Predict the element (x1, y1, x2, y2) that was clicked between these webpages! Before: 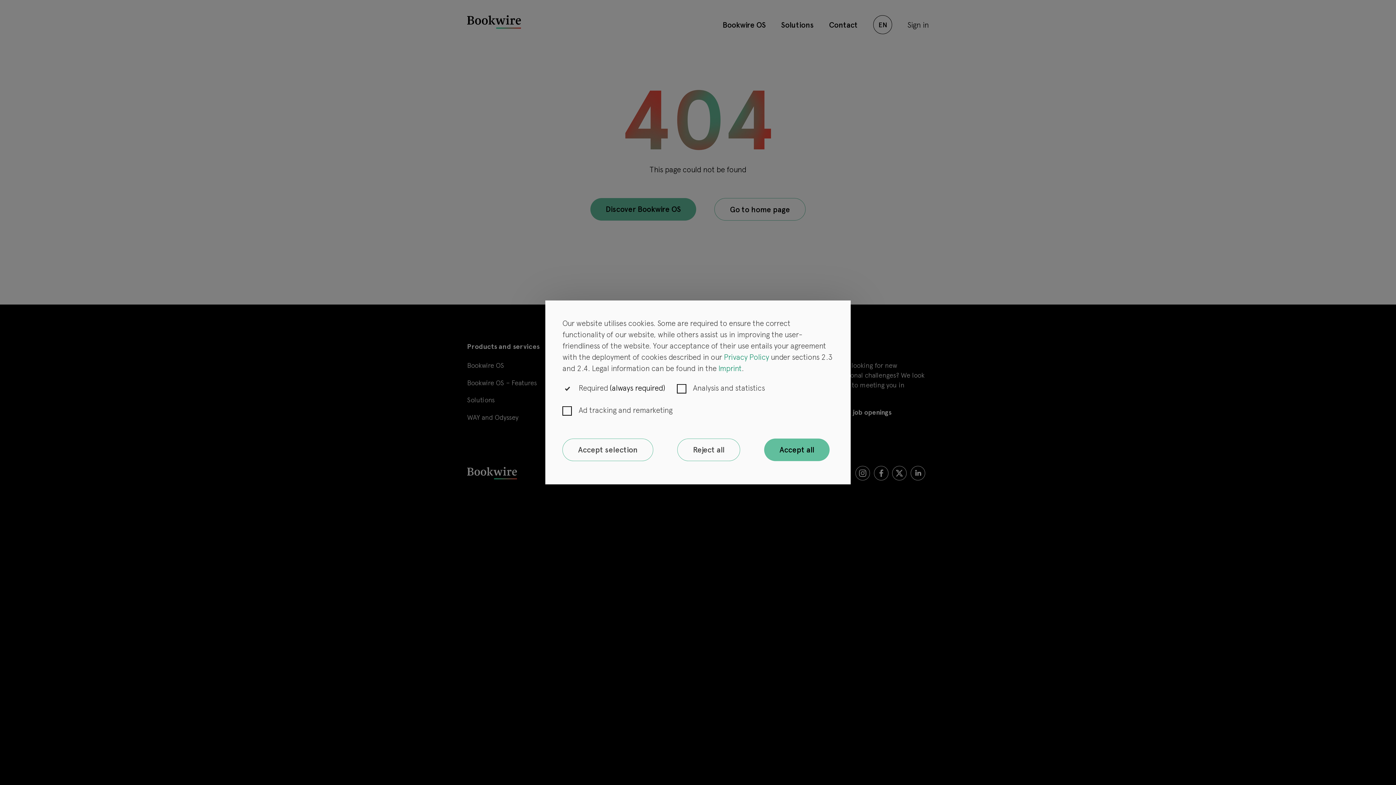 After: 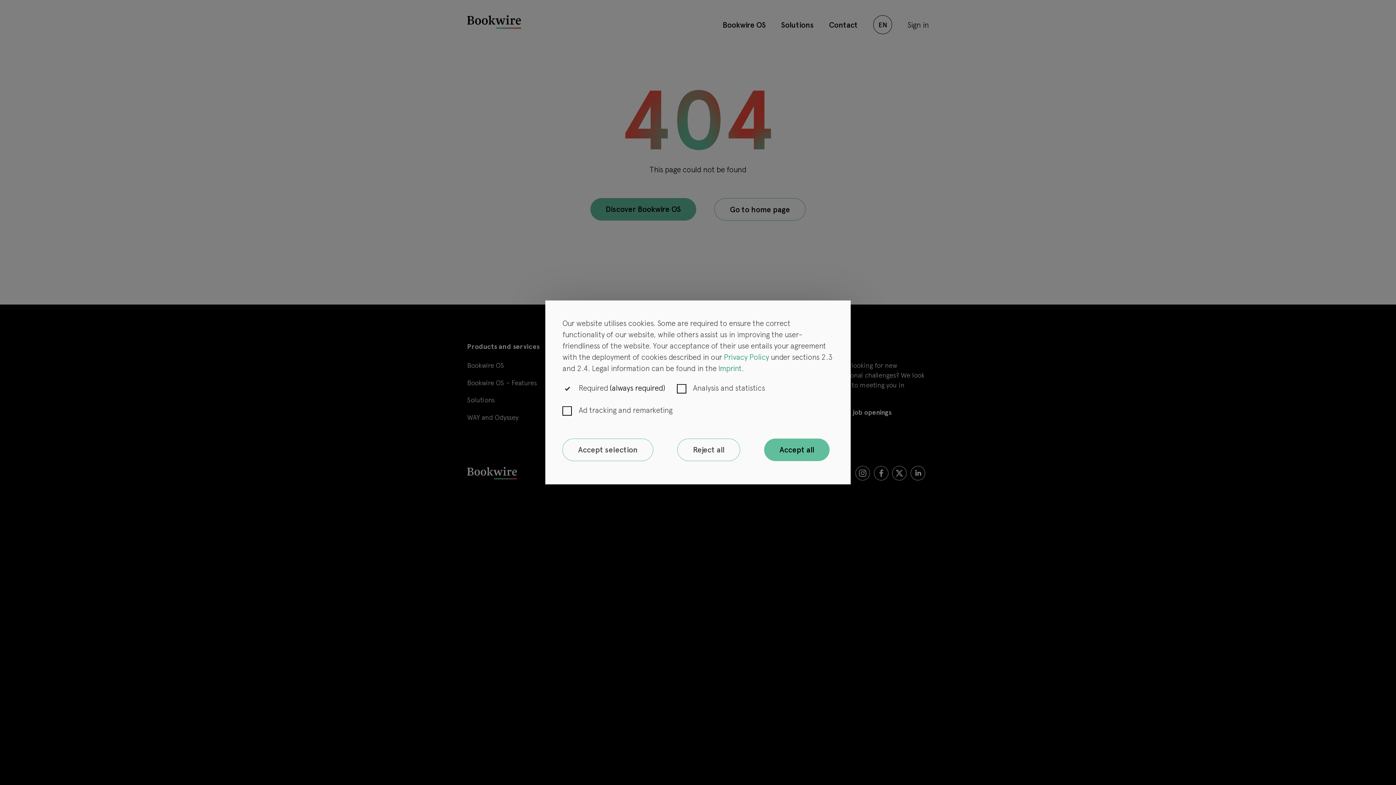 Action: bbox: (724, 352, 769, 361) label: Privacy Policy